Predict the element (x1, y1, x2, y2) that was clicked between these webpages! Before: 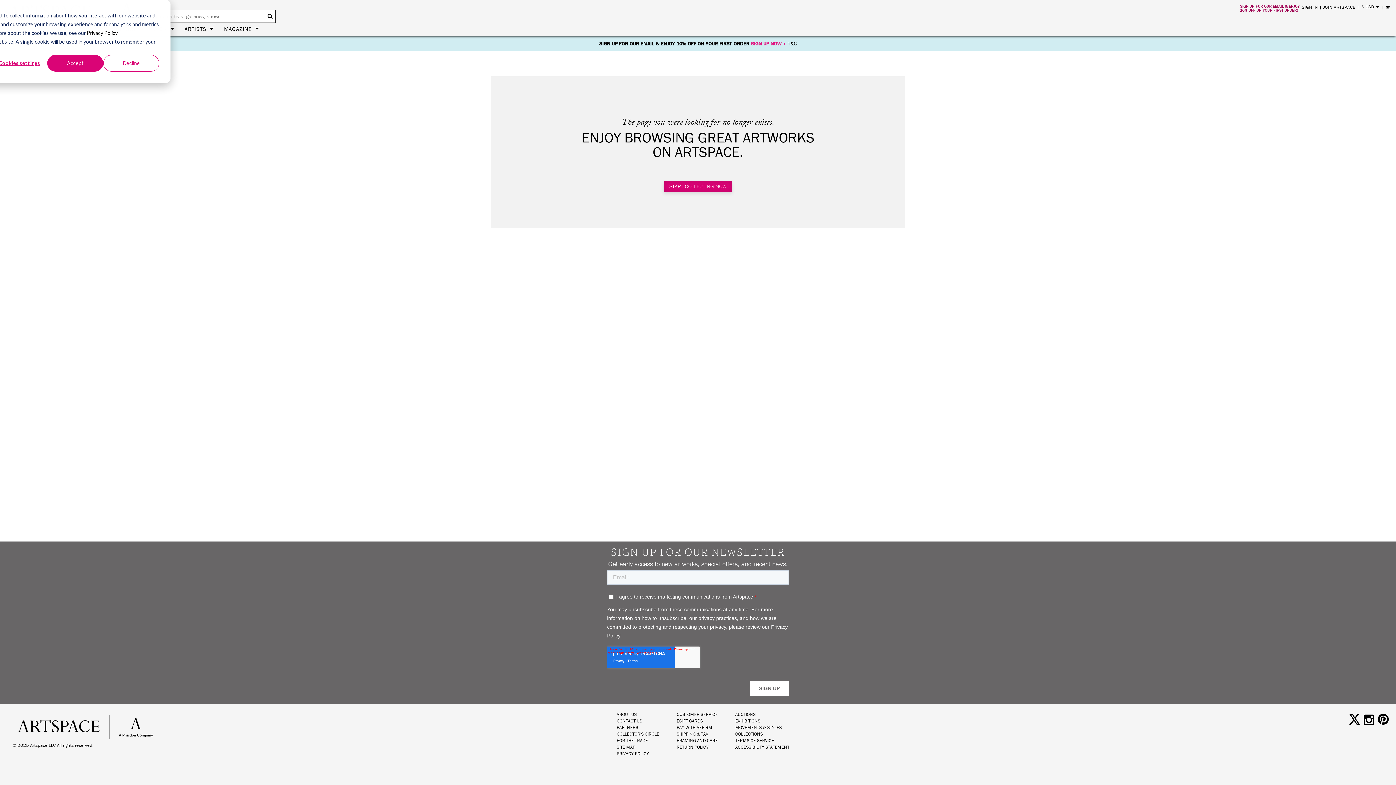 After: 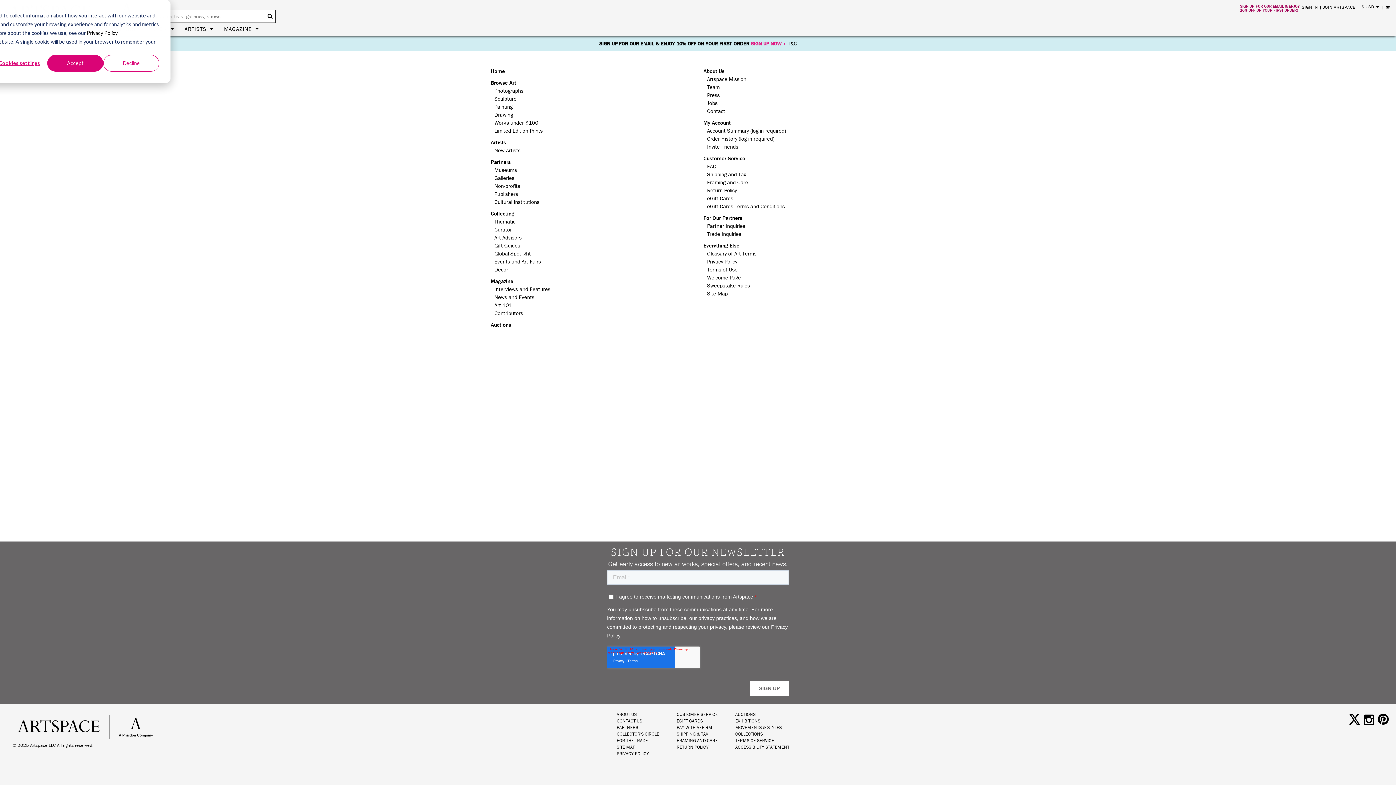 Action: bbox: (616, 744, 635, 750) label: SITE MAP